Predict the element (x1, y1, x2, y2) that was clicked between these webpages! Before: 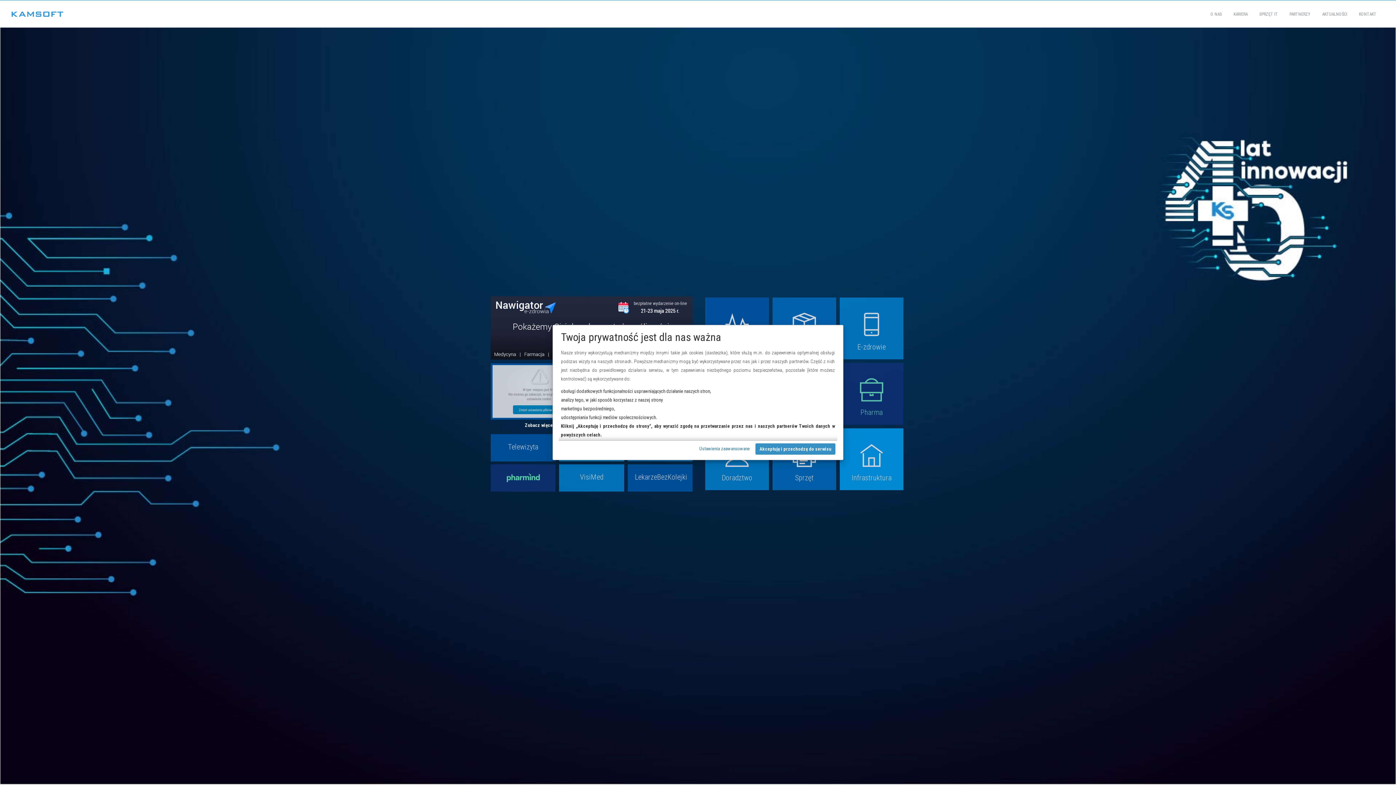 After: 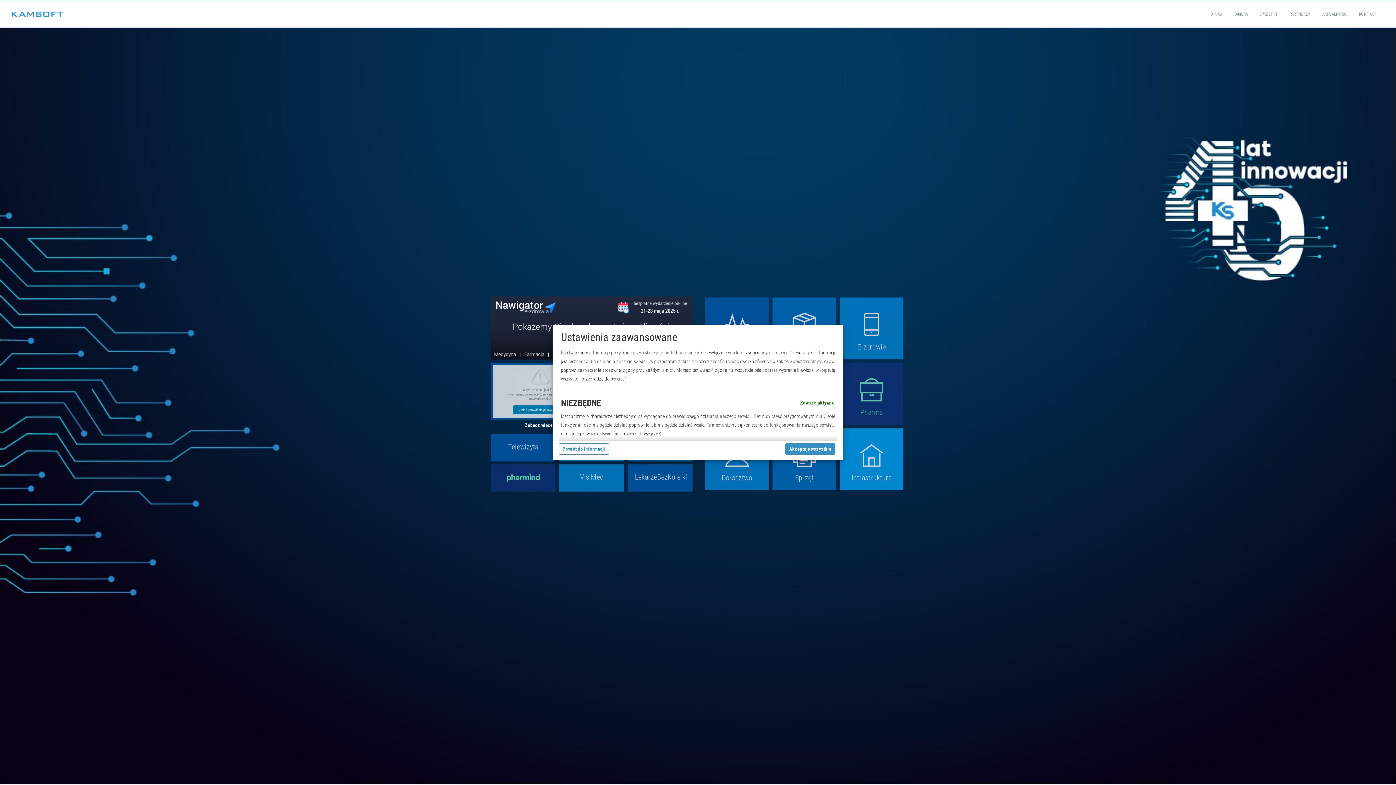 Action: bbox: (699, 444, 749, 453) label: Ustawienia zaawansowane